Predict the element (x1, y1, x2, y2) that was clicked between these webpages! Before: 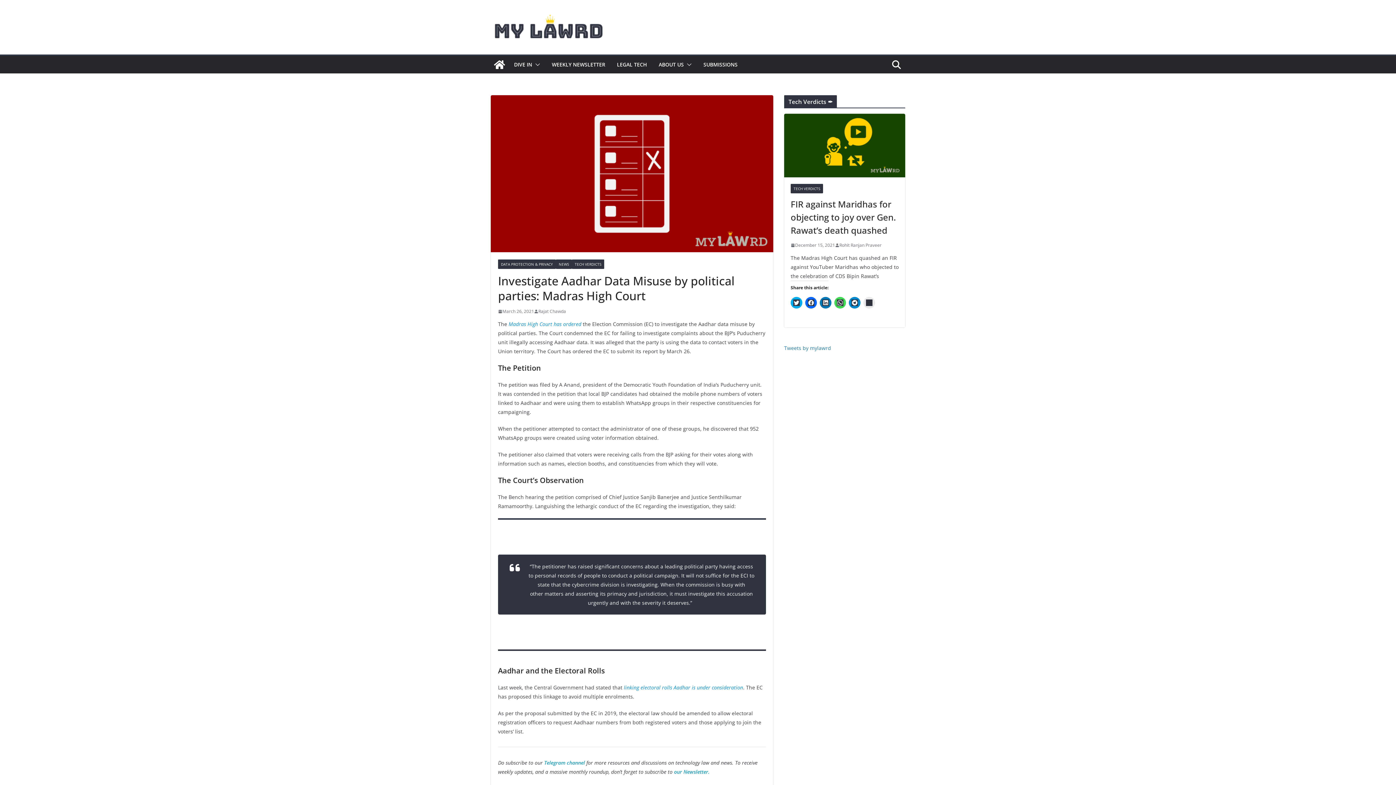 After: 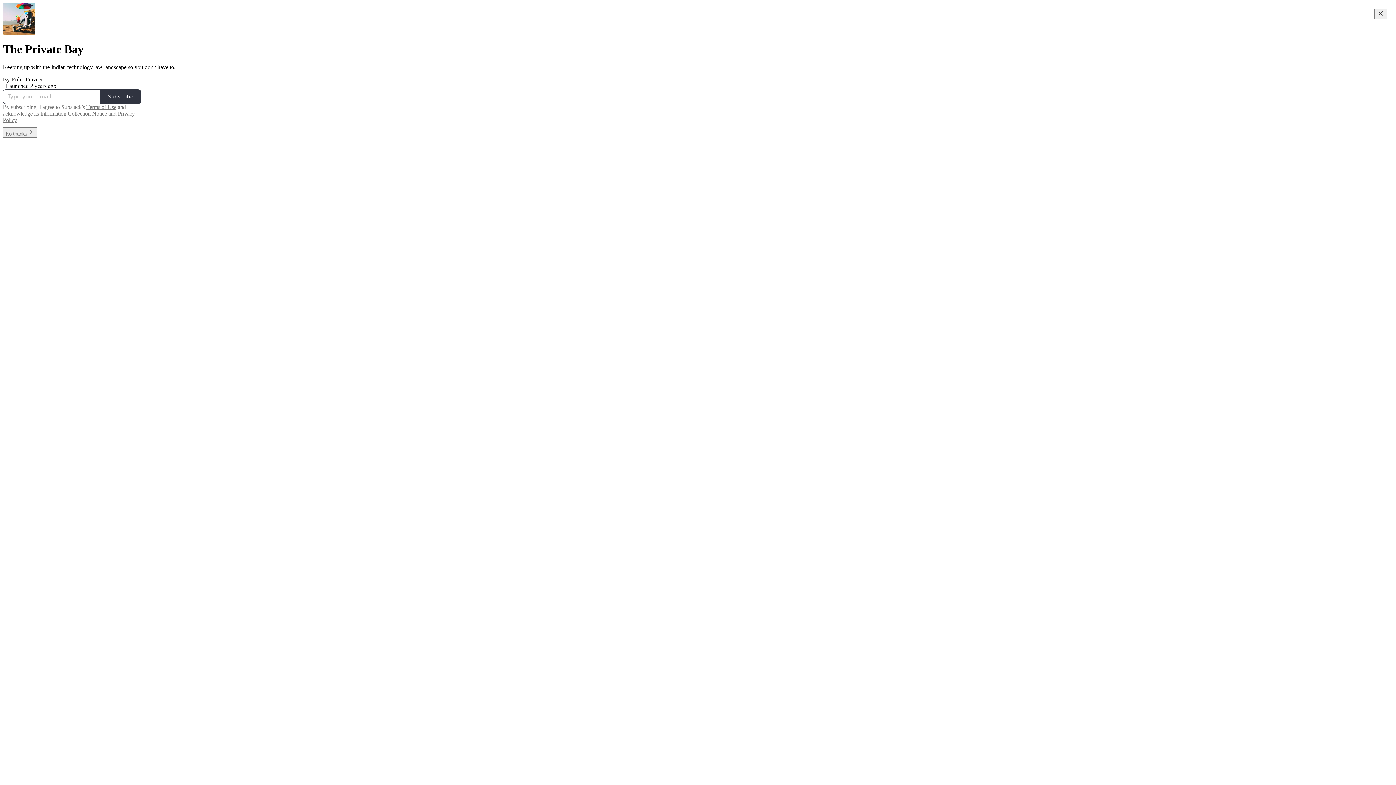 Action: label: WEEKLY NEWSLETTER bbox: (552, 59, 605, 69)